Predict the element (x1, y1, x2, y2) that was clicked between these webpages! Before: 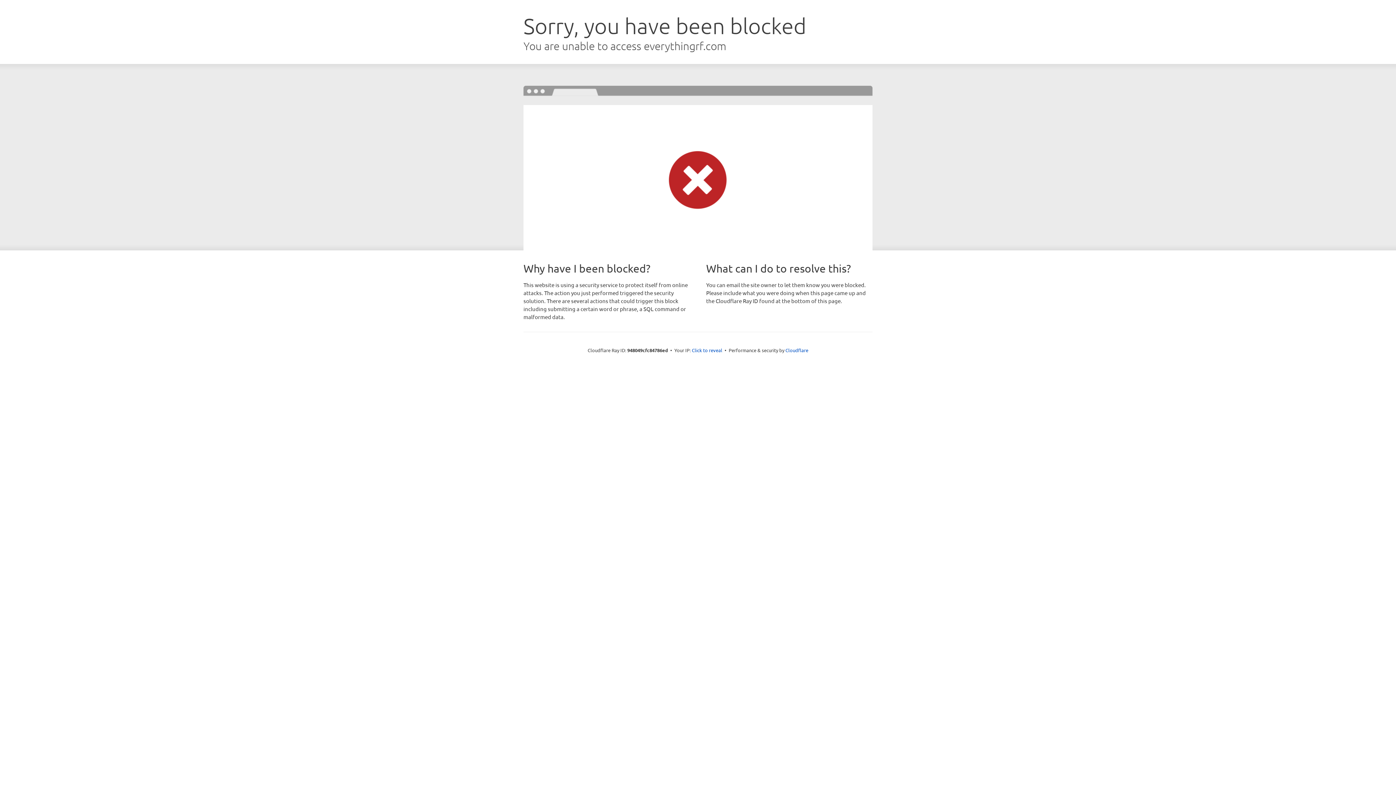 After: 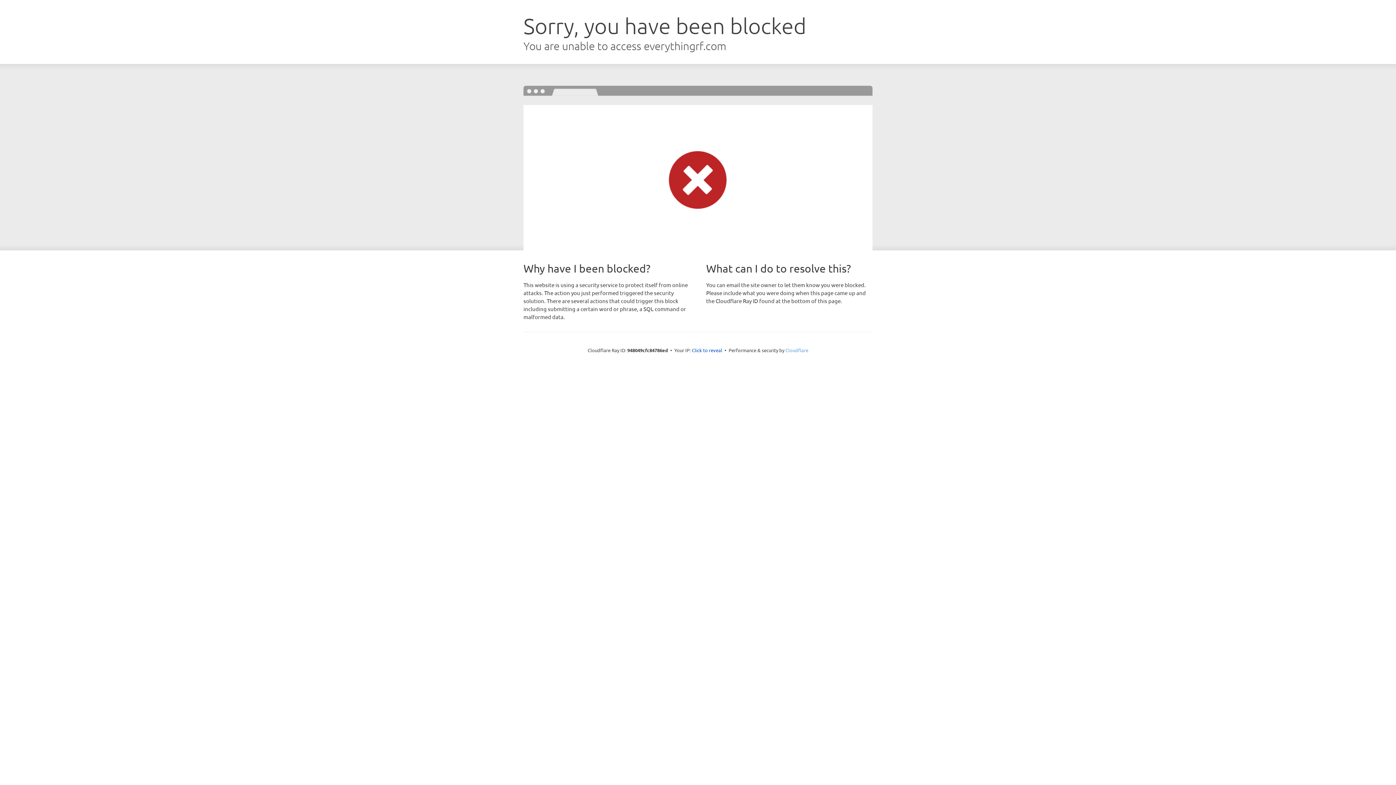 Action: label: Cloudflare bbox: (785, 347, 808, 353)